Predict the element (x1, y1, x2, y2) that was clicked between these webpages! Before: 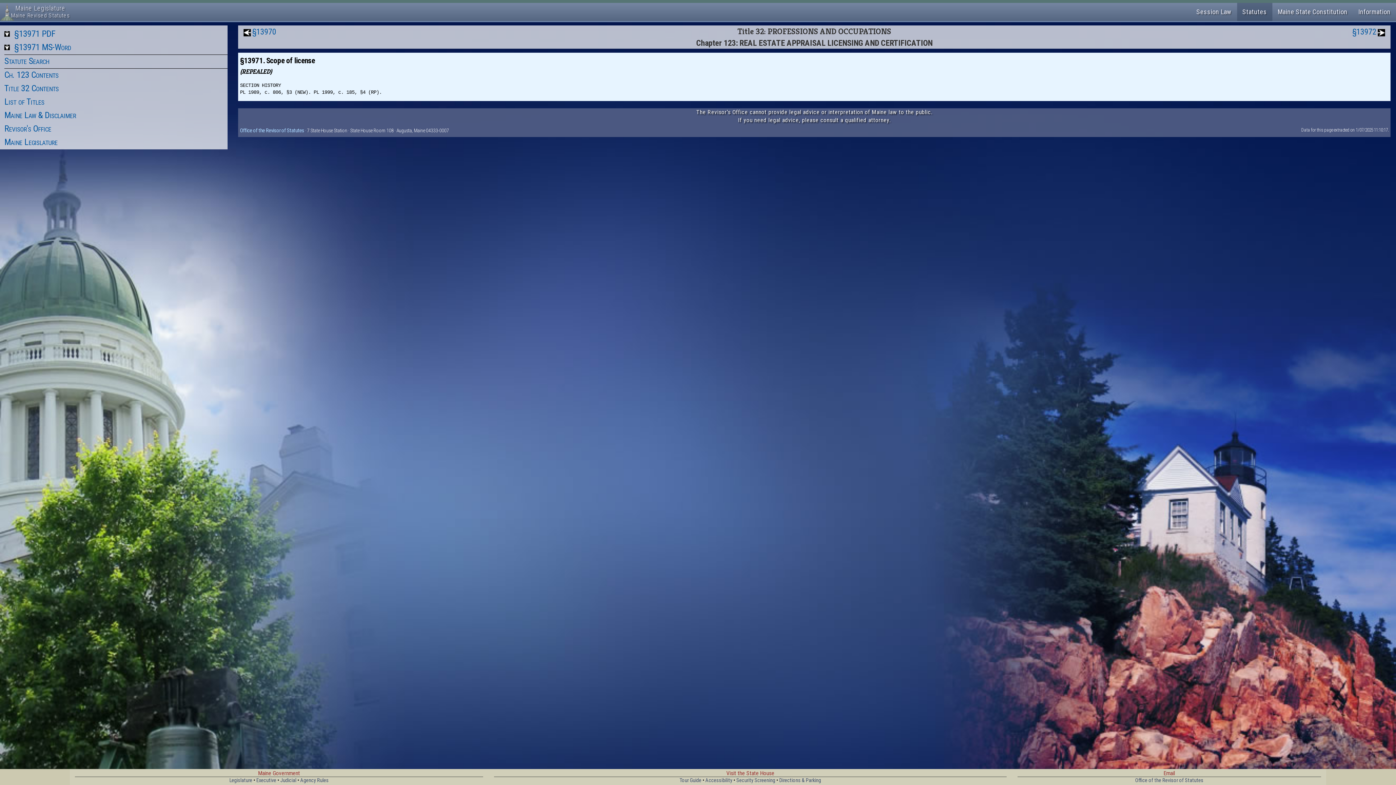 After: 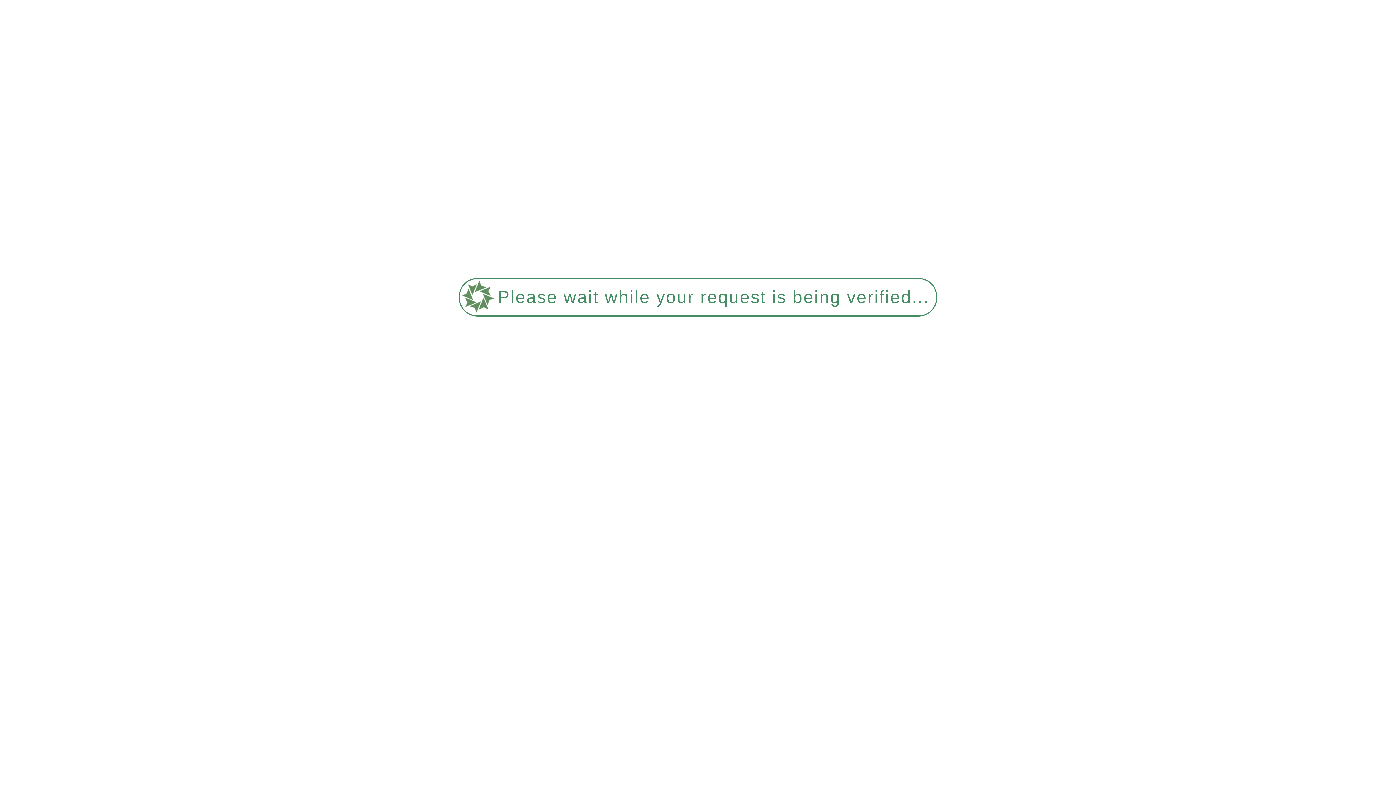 Action: bbox: (679, 777, 701, 784) label: Tour Guide